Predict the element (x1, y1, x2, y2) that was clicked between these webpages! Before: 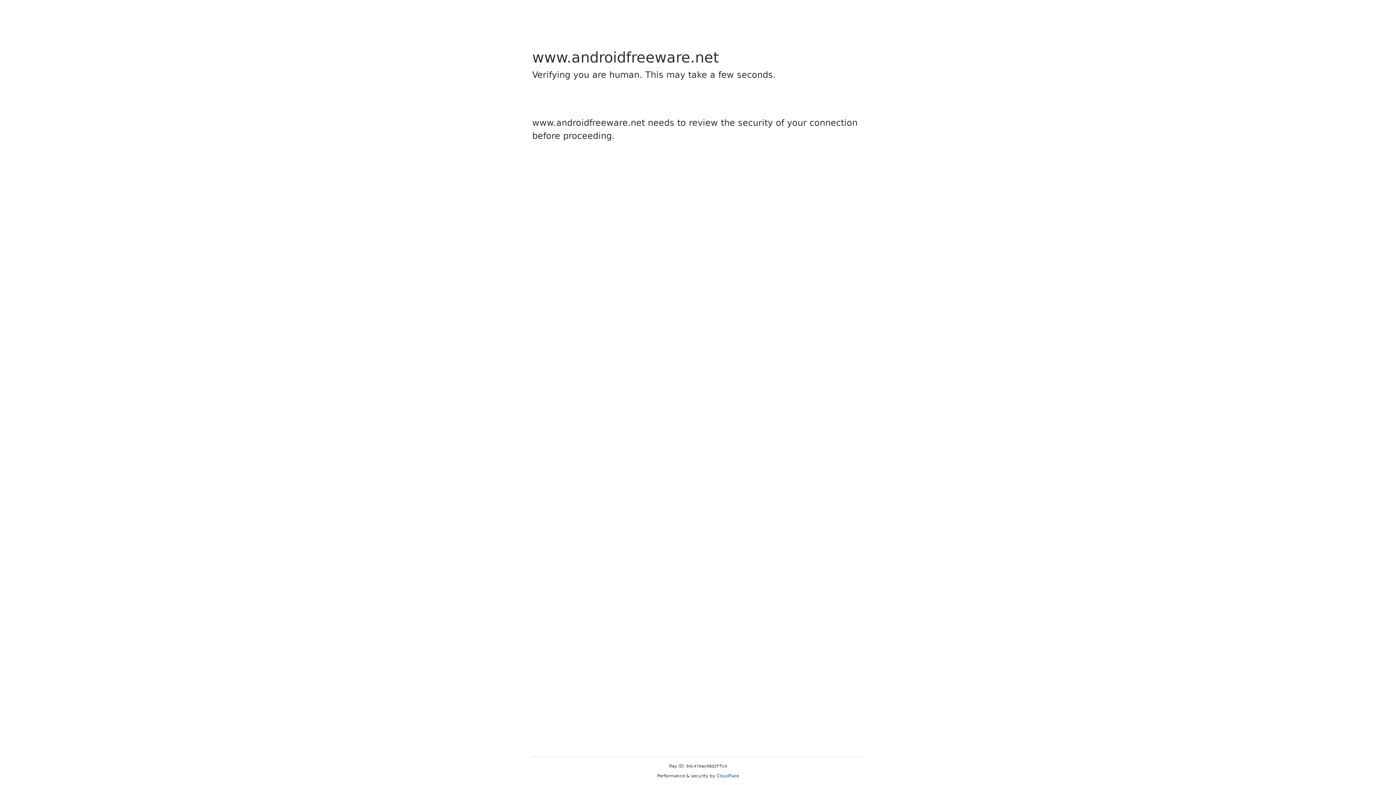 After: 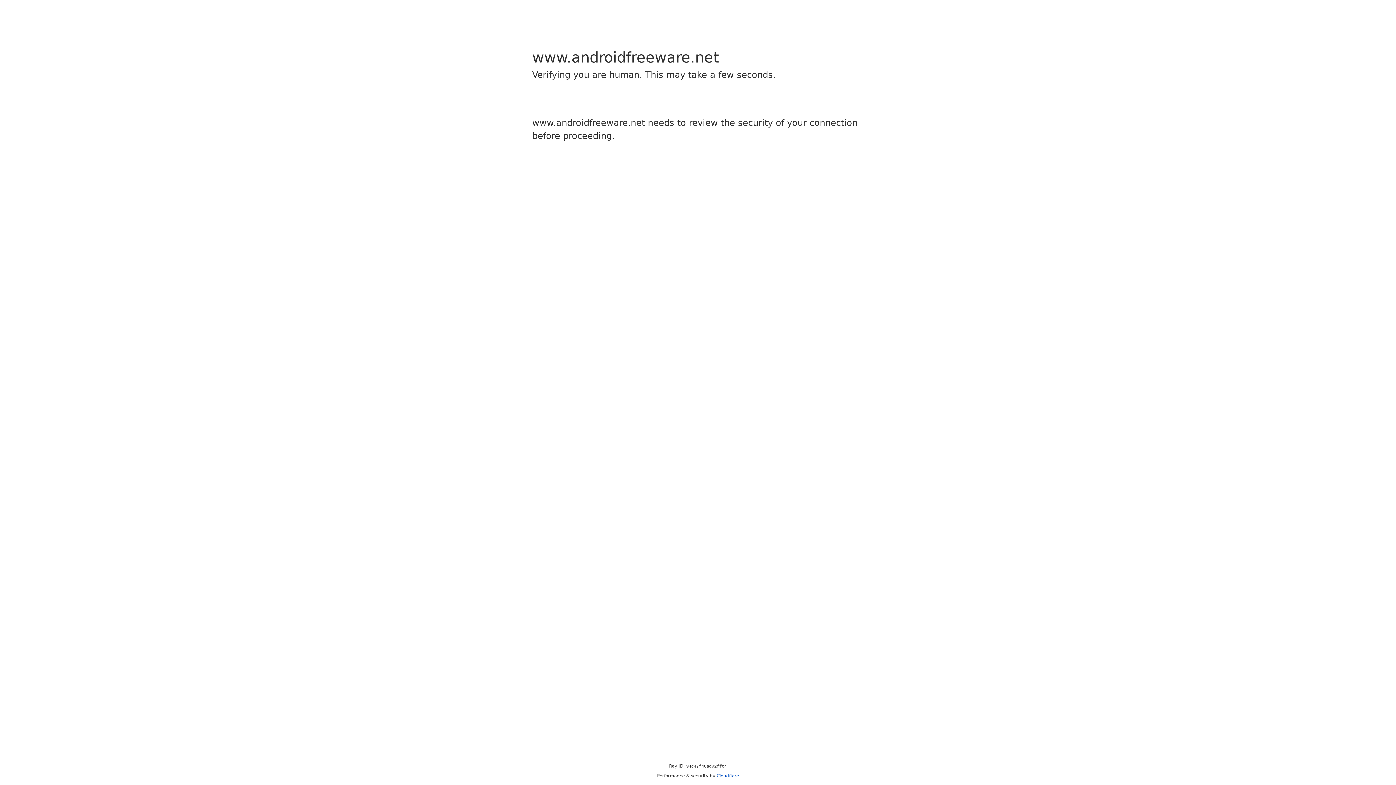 Action: bbox: (716, 773, 739, 778) label: Cloudflare